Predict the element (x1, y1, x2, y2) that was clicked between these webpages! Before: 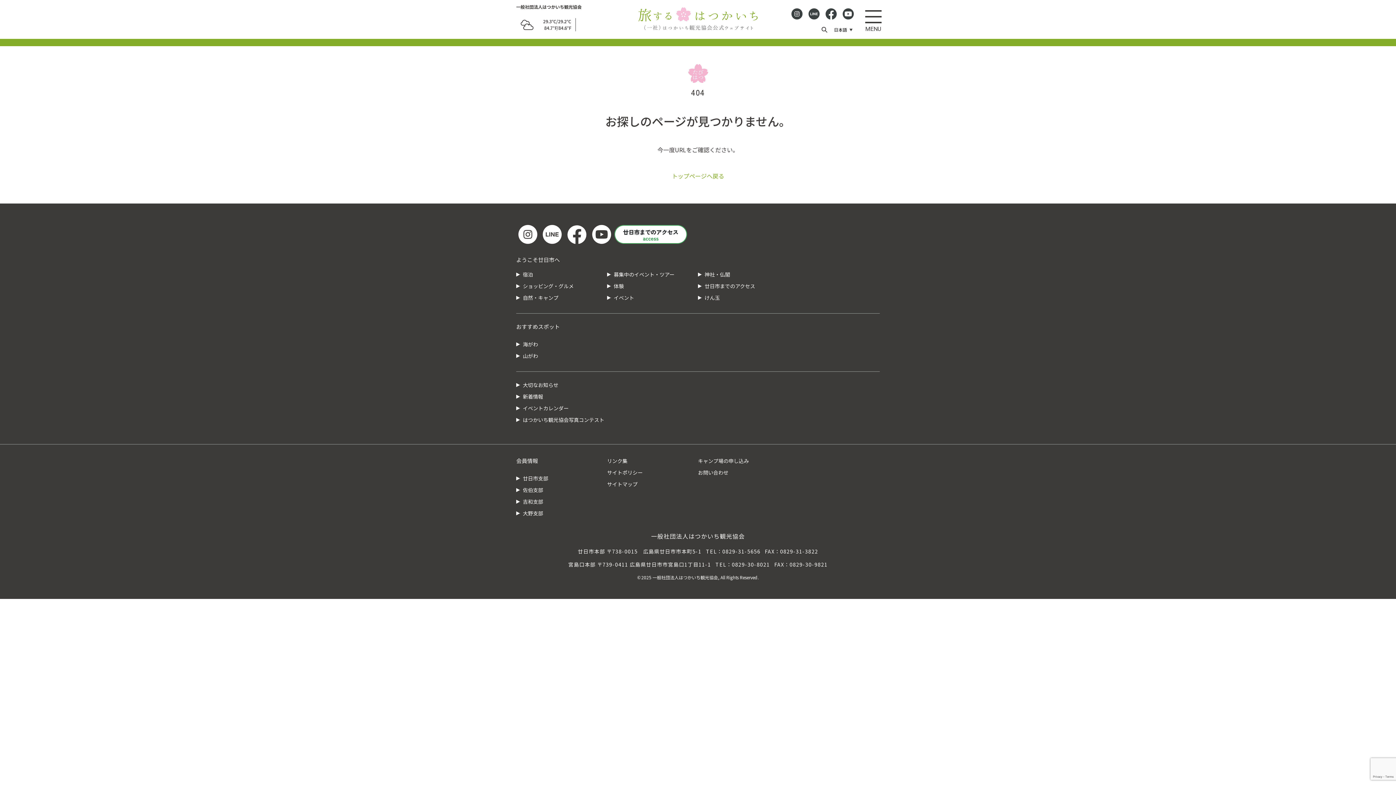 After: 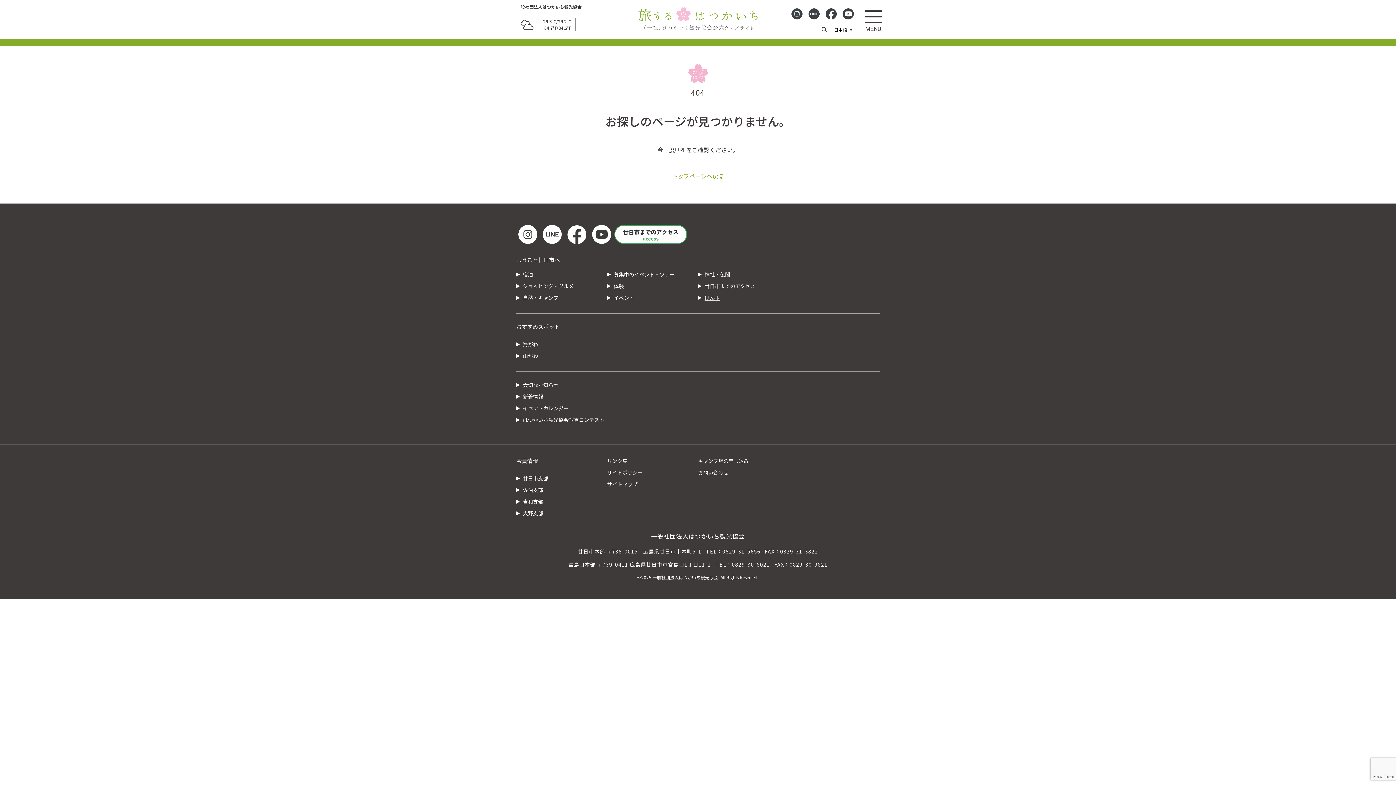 Action: label: けん玉 bbox: (703, 294, 720, 301)